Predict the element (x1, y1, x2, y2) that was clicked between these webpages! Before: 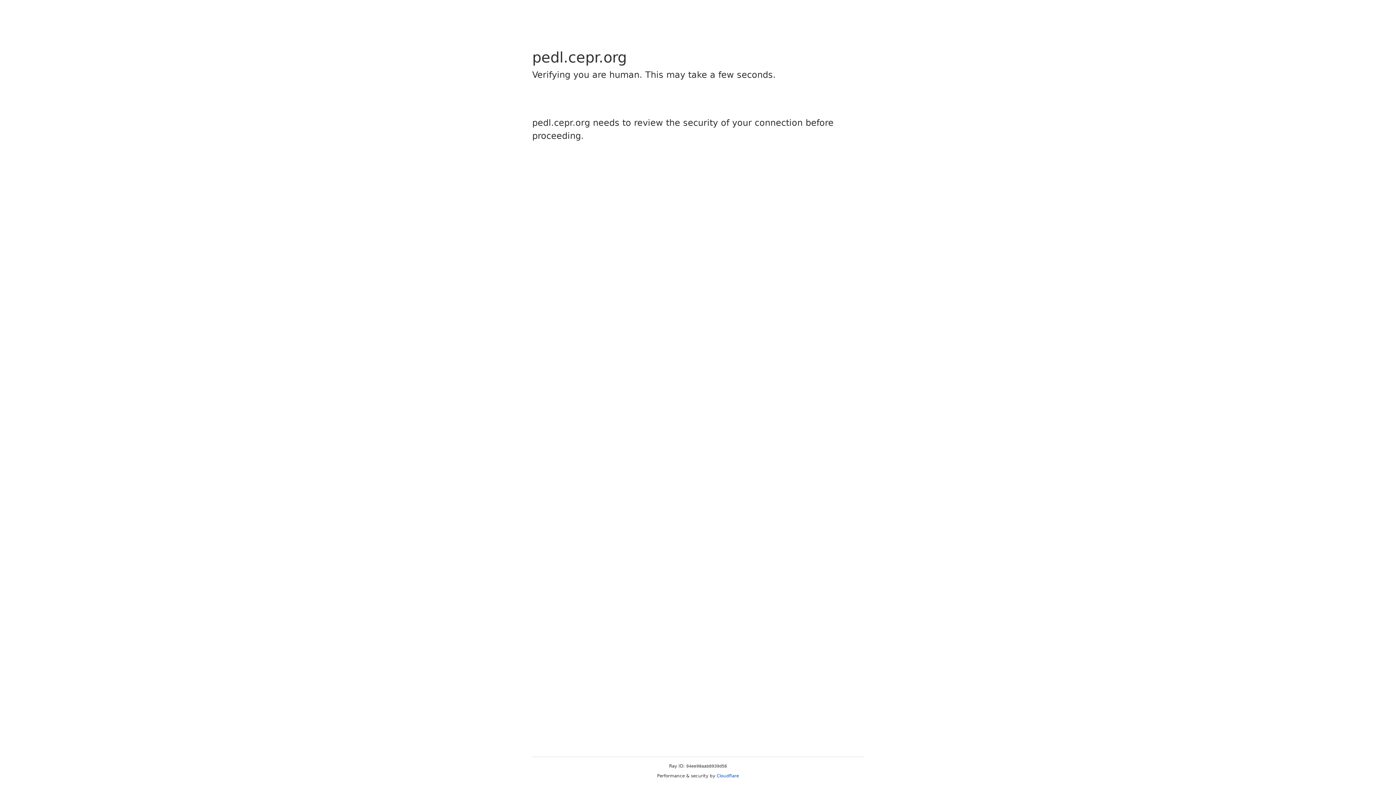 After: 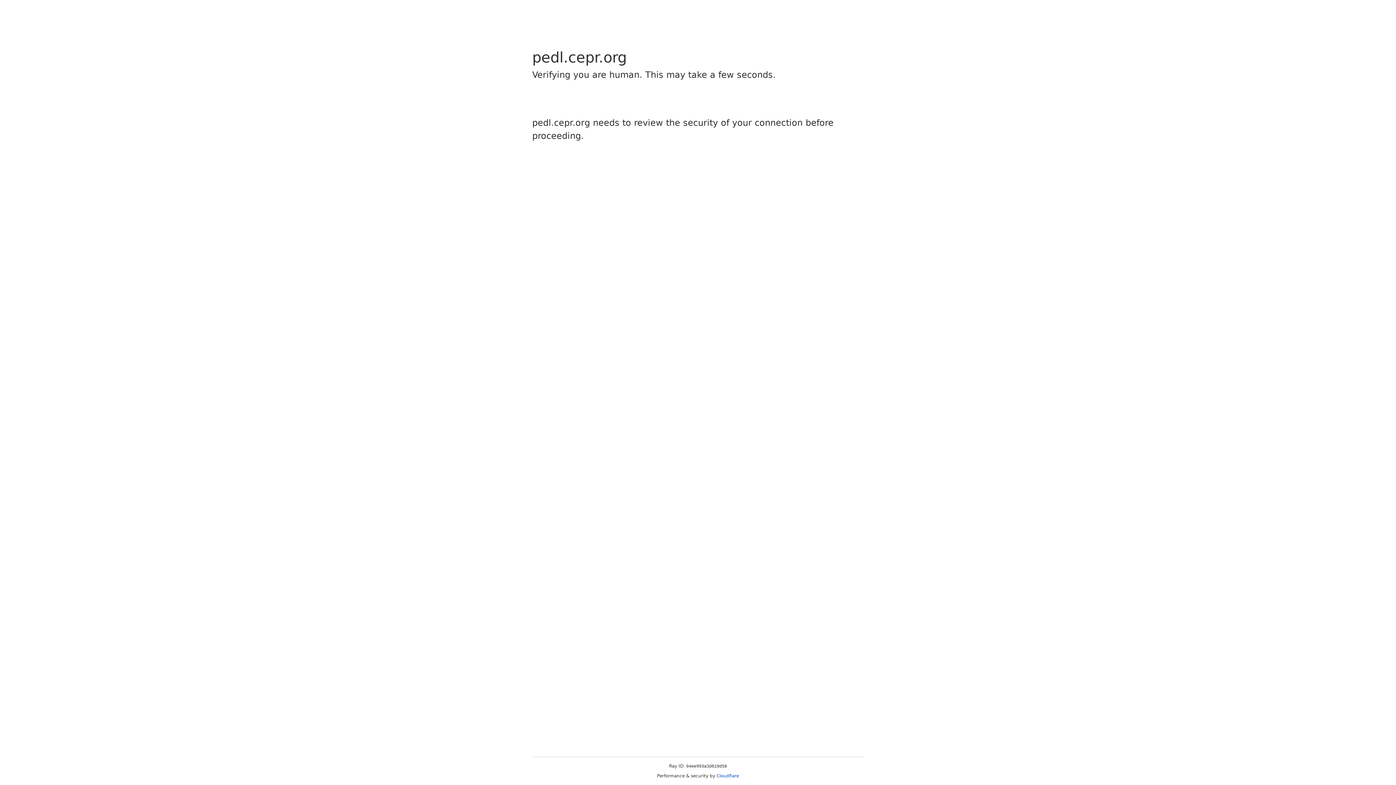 Action: label: Cloudflare bbox: (716, 773, 739, 778)